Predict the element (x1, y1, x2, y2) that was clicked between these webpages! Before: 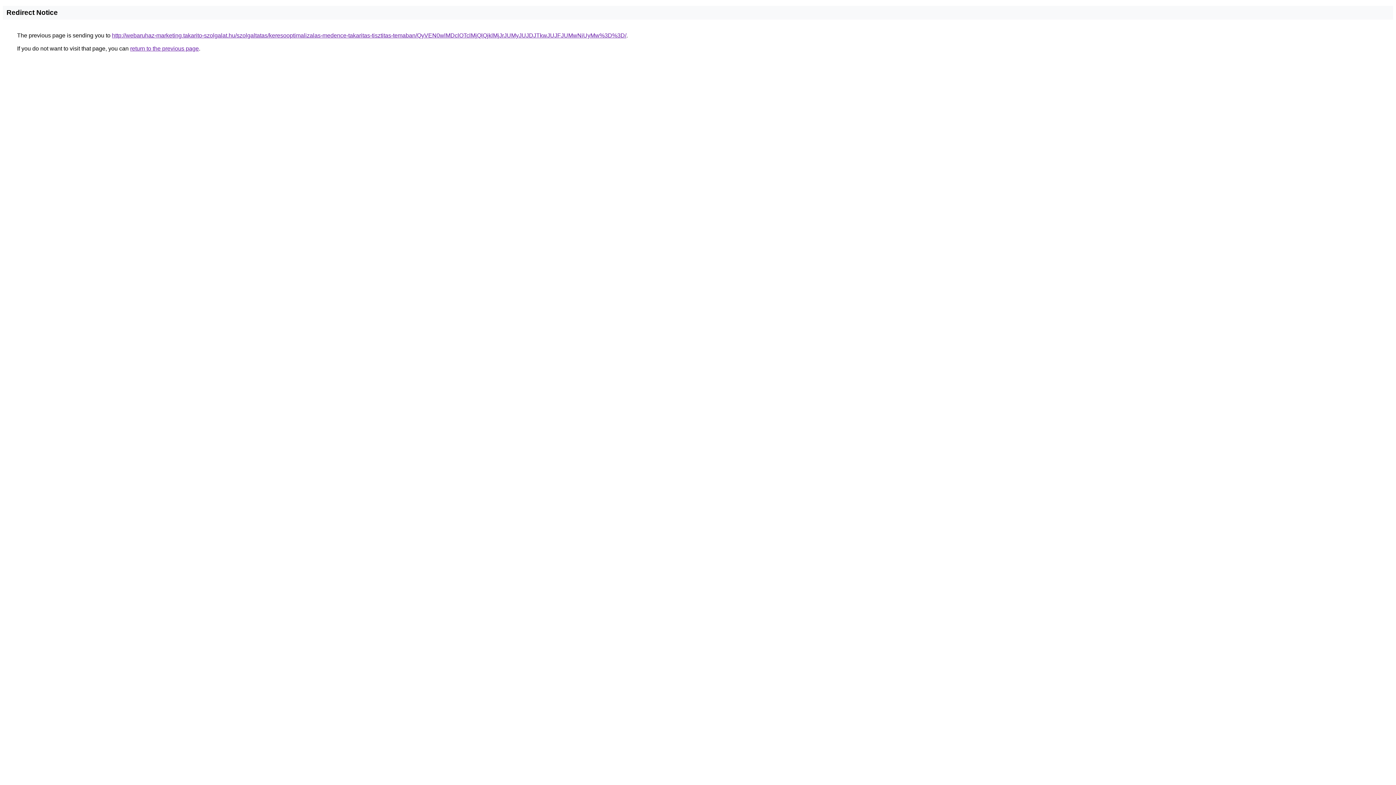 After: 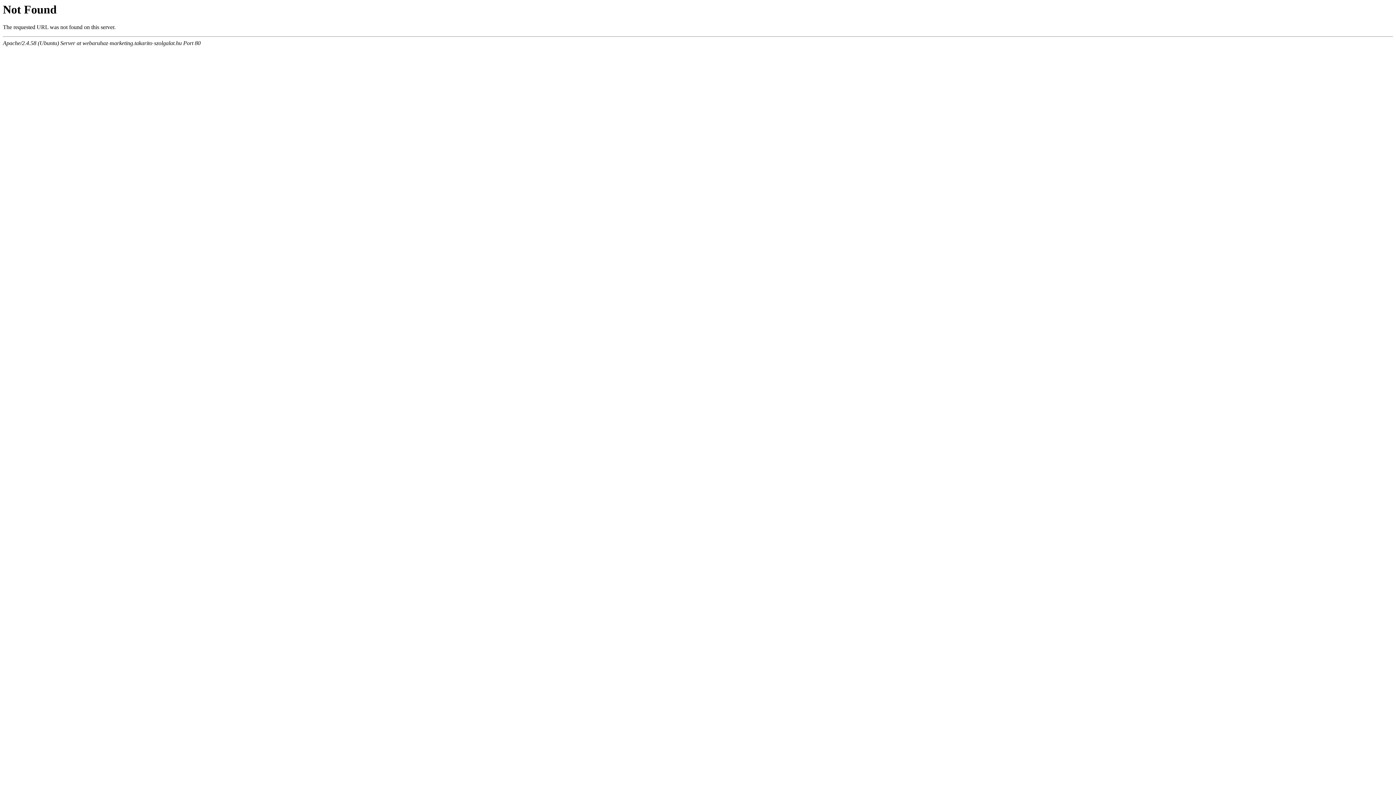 Action: label: http://webaruhaz-marketing.takarito-szolgalat.hu/szolgaltatas/keresooptimalizalas-medence-takaritas-tisztitas-temaban/QyVEN0wlMDclOTclMjQlQjklMjJrJUMyJUJDJTkwJUJFJUMwNiUyMw%3D%3D/ bbox: (112, 32, 626, 38)